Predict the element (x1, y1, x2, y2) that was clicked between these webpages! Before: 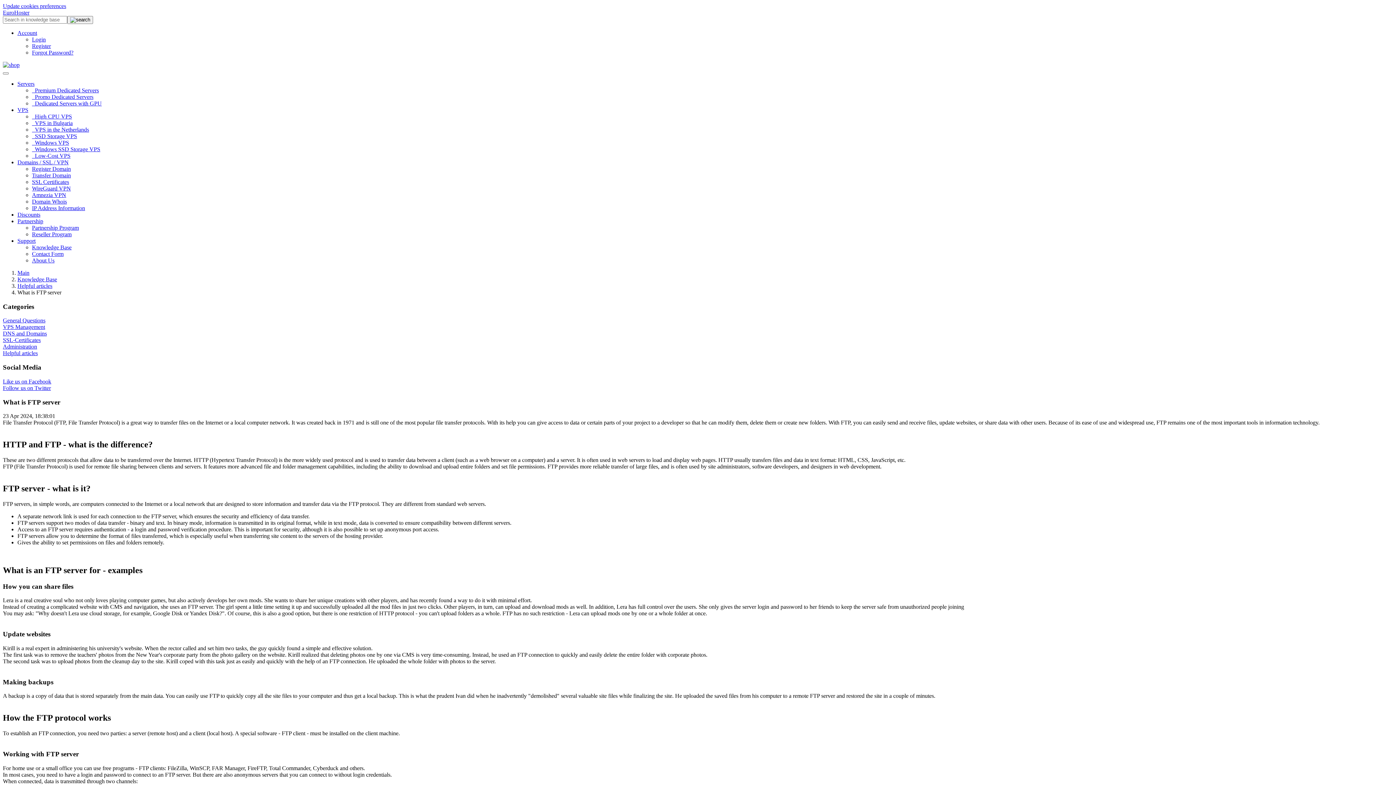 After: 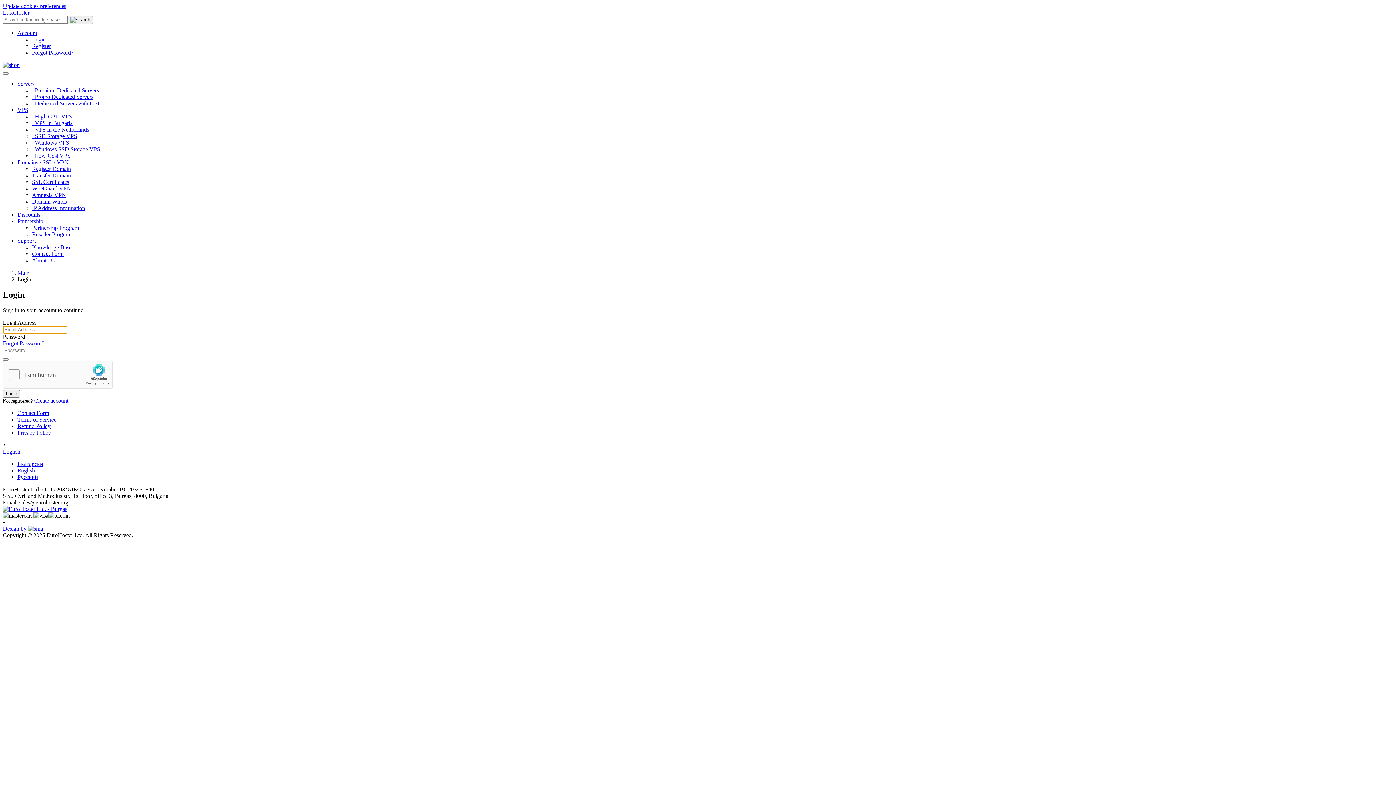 Action: bbox: (32, 36, 45, 42) label: Login